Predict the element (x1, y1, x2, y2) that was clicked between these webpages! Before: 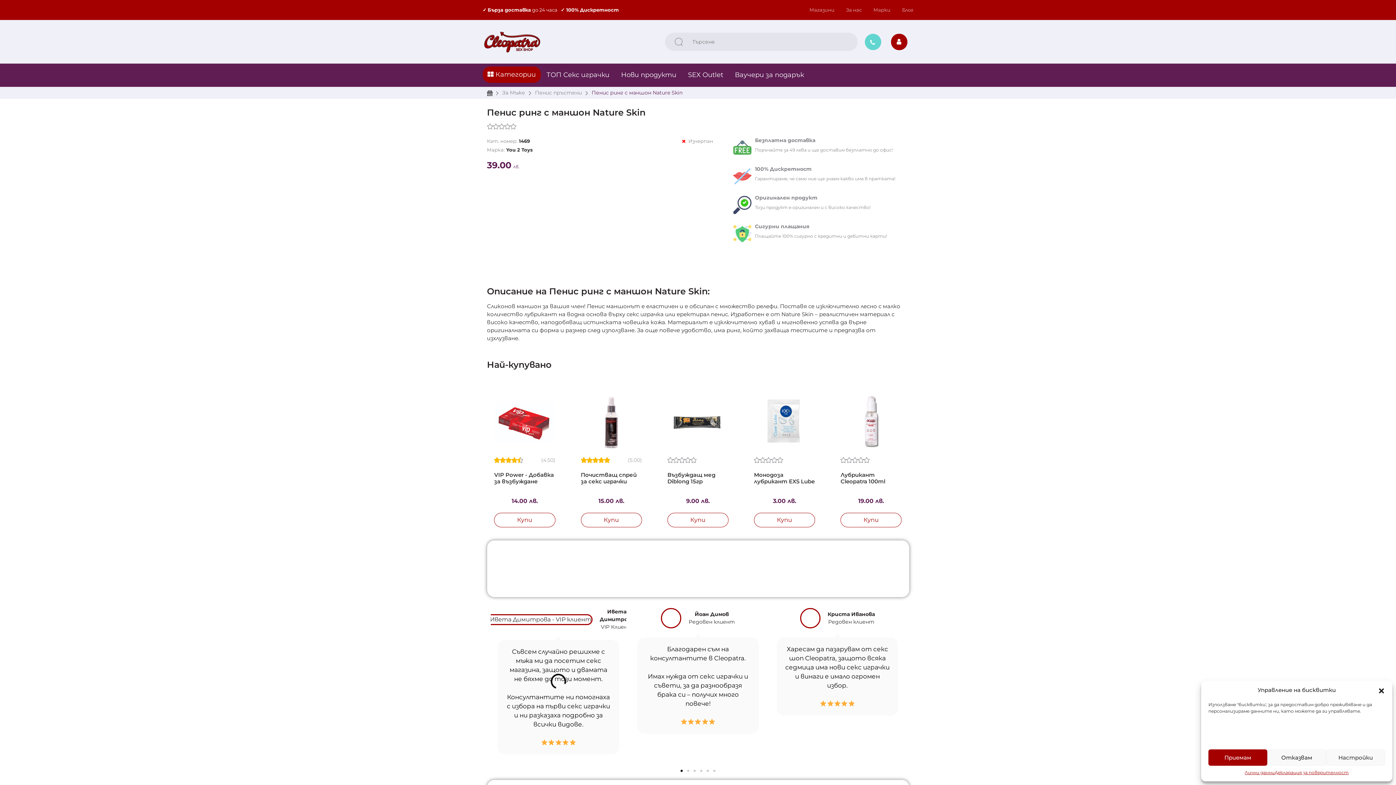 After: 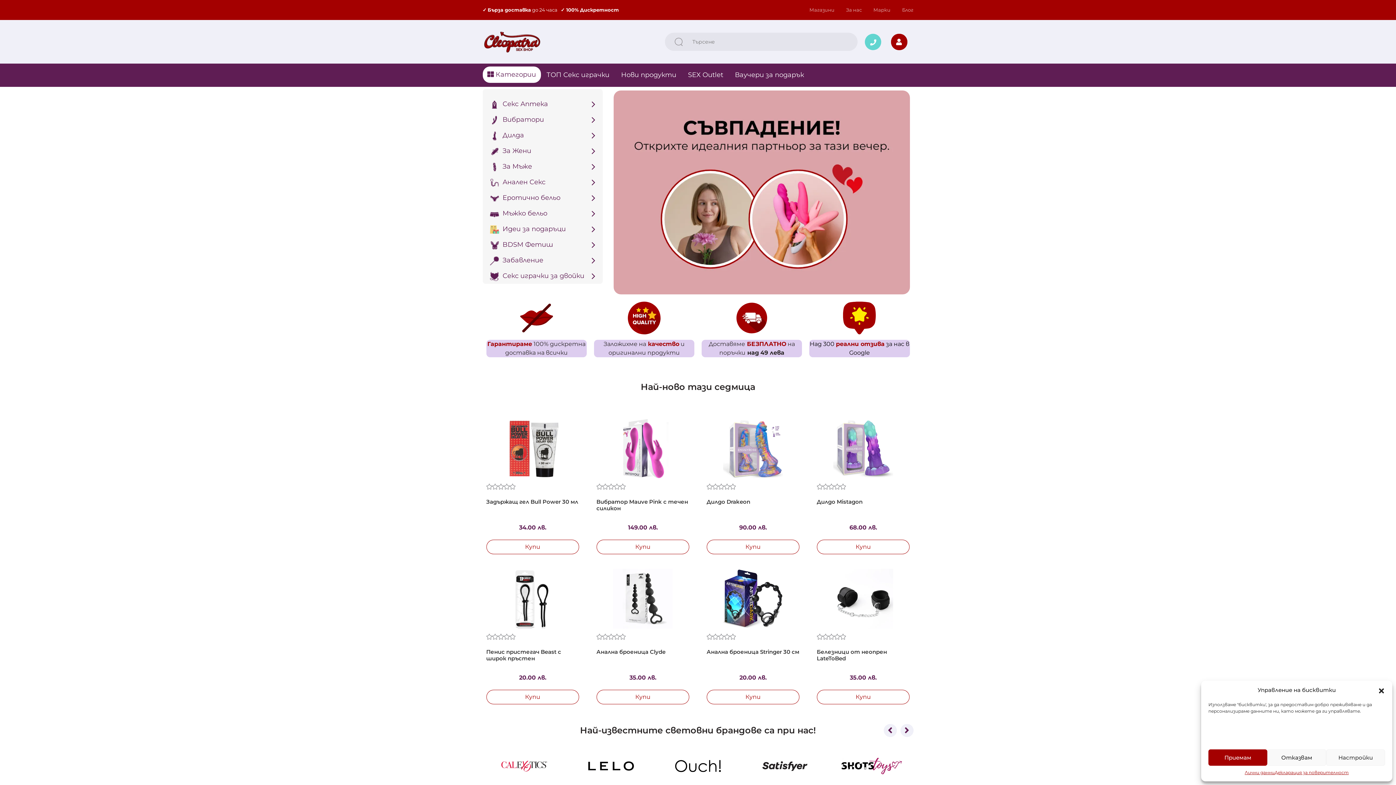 Action: bbox: (487, 89, 492, 96) label: секс шоп Cleopatra